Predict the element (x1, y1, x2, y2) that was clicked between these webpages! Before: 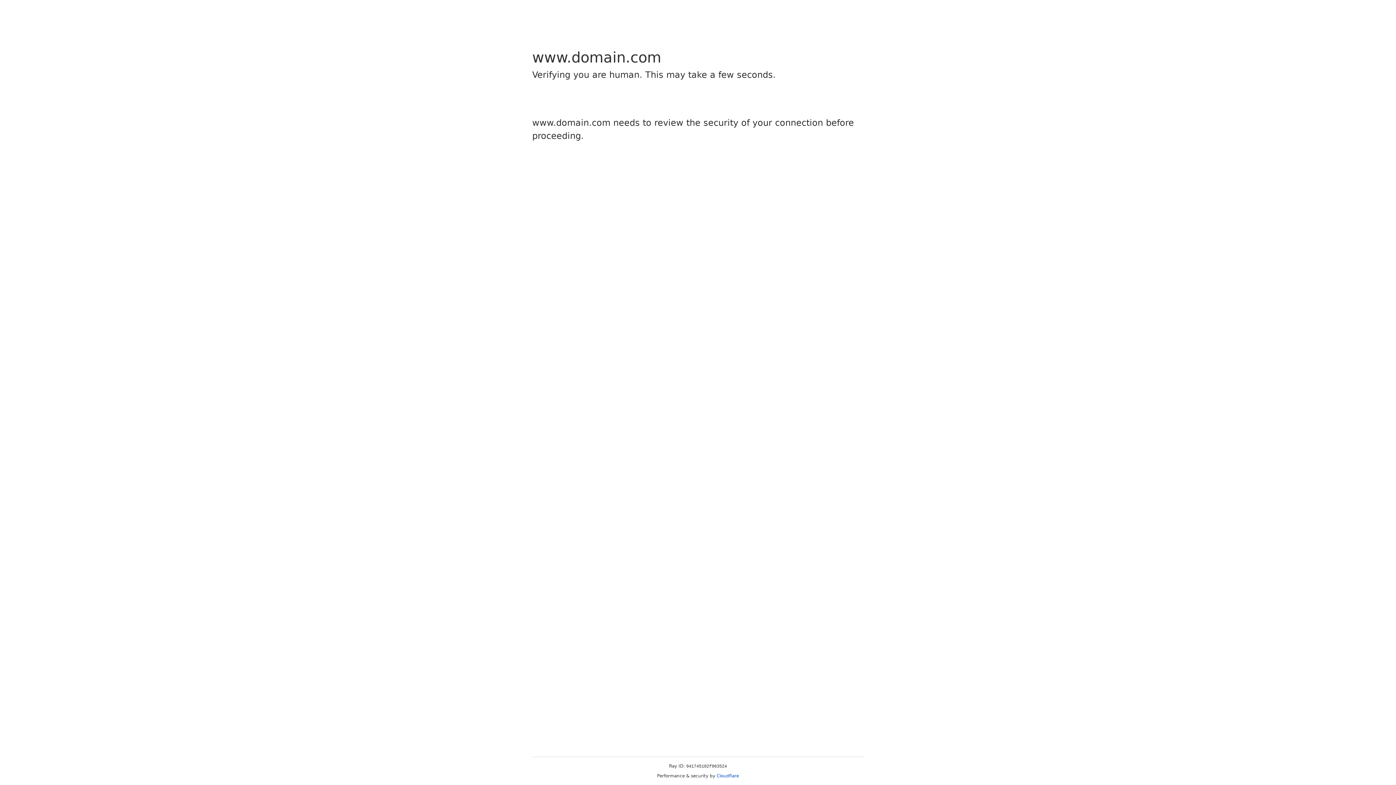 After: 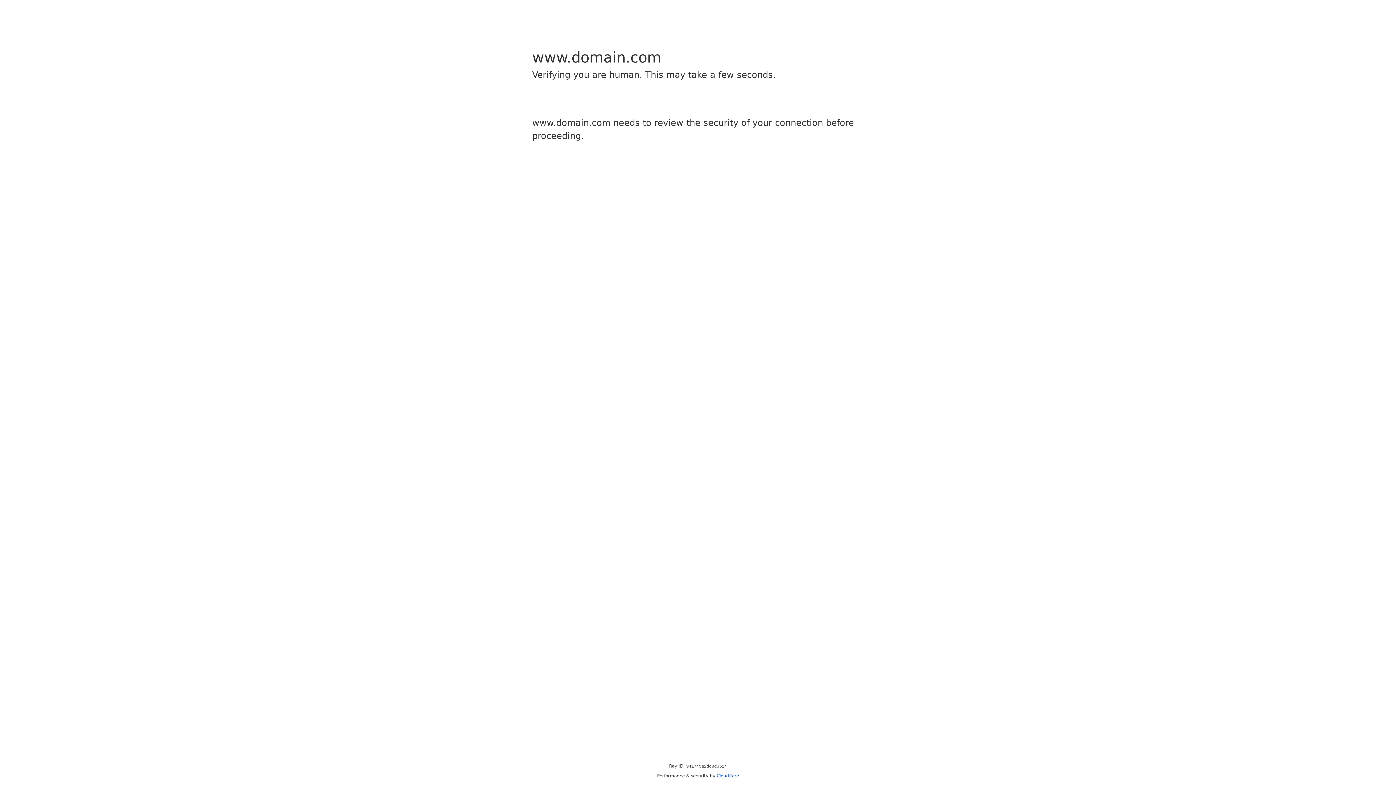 Action: label: Cloudflare bbox: (716, 773, 739, 778)